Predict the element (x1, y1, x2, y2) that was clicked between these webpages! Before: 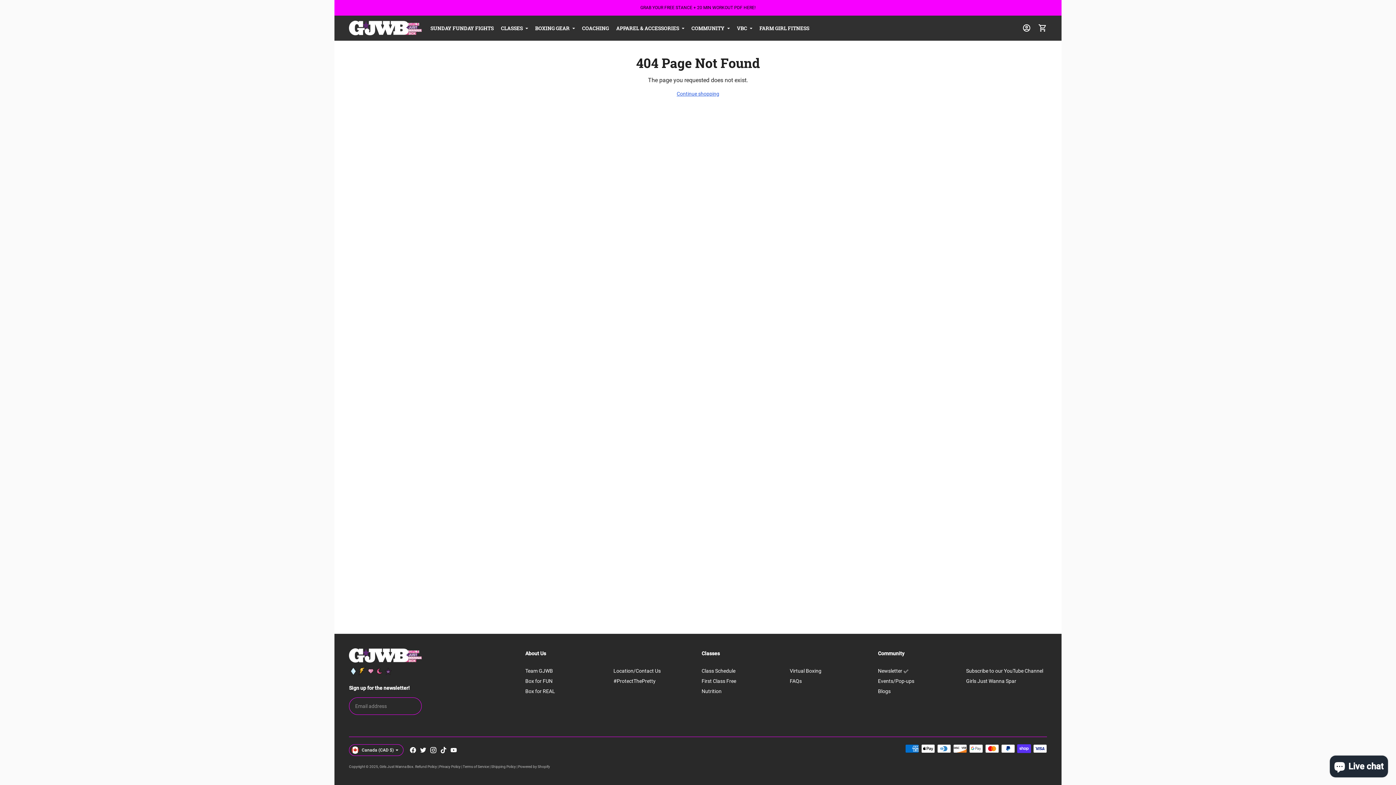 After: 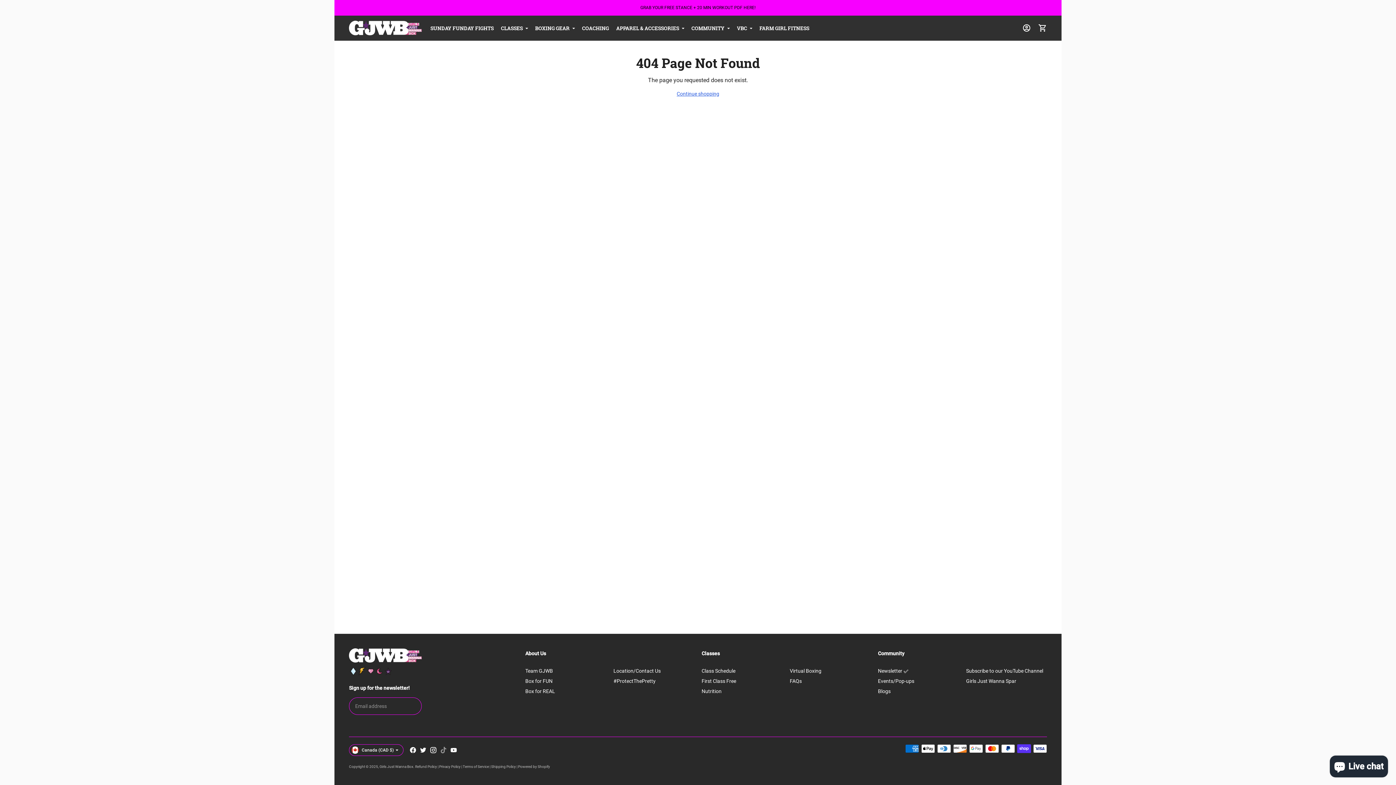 Action: bbox: (440, 746, 447, 754)